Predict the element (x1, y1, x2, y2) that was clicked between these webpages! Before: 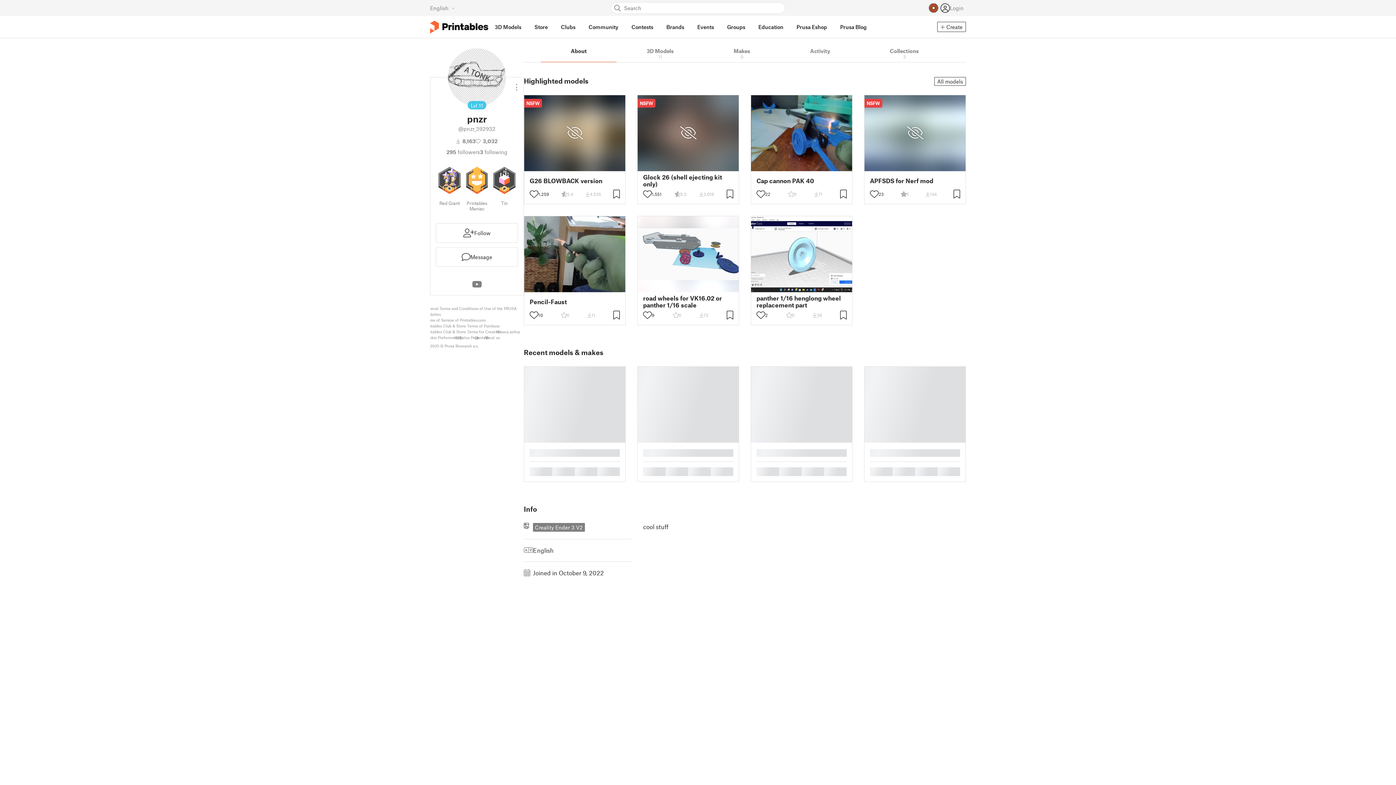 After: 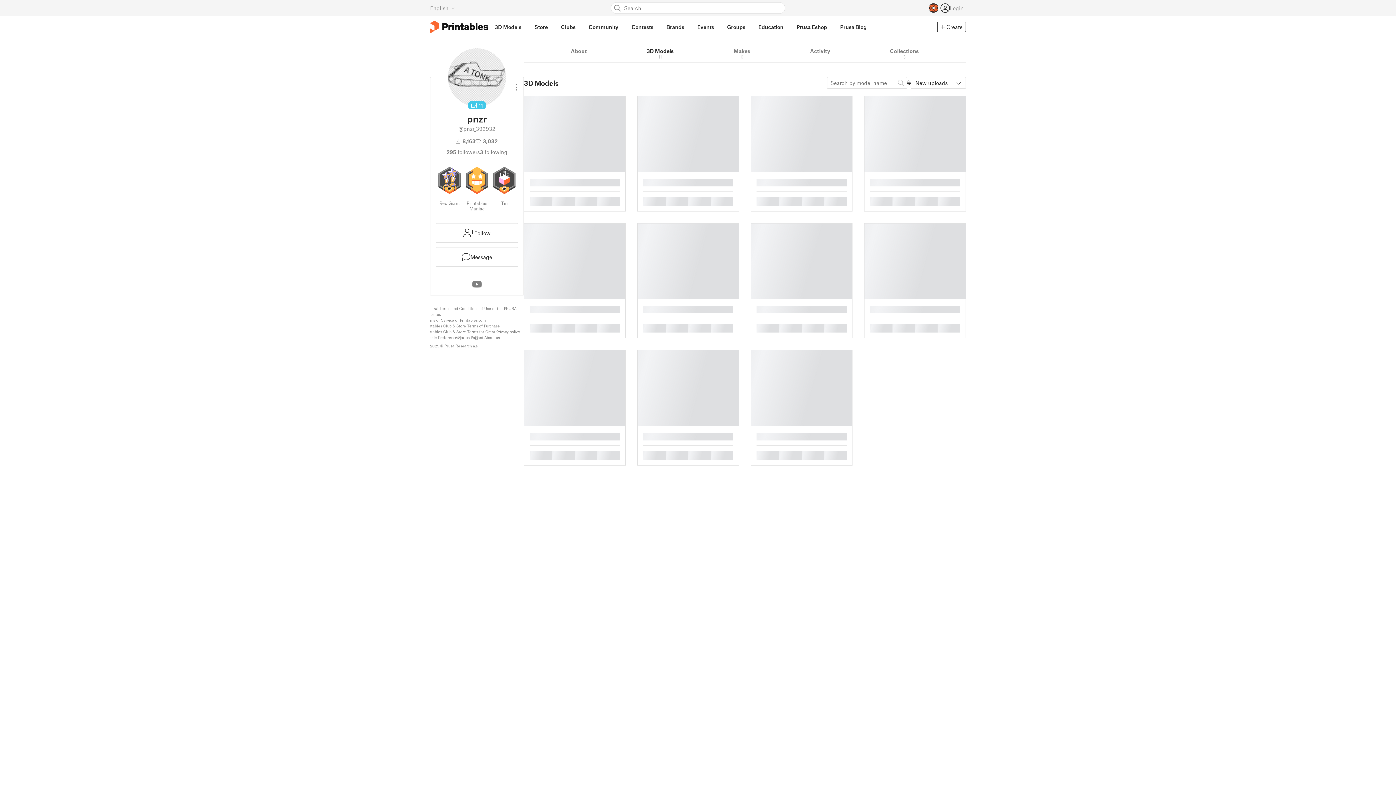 Action: bbox: (934, 77, 966, 85) label: All models